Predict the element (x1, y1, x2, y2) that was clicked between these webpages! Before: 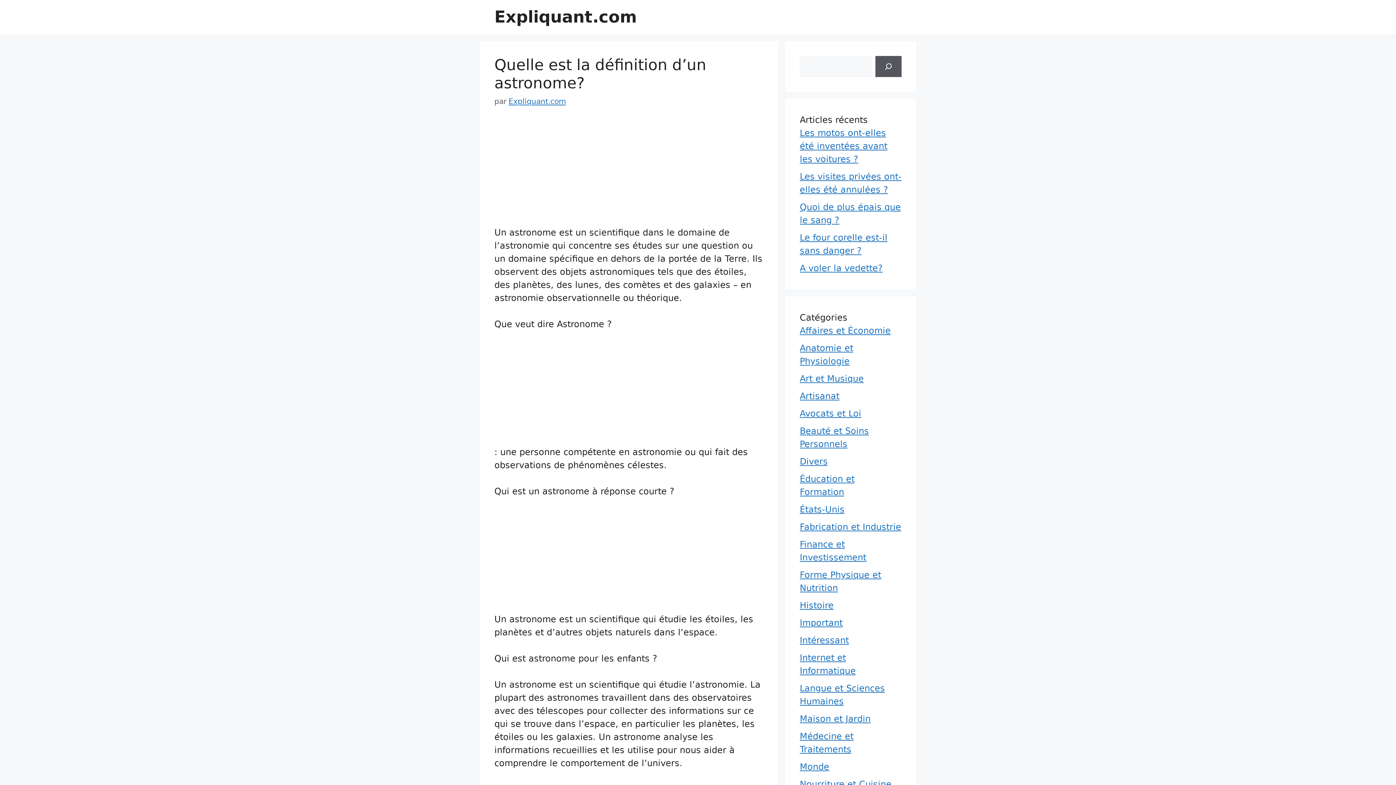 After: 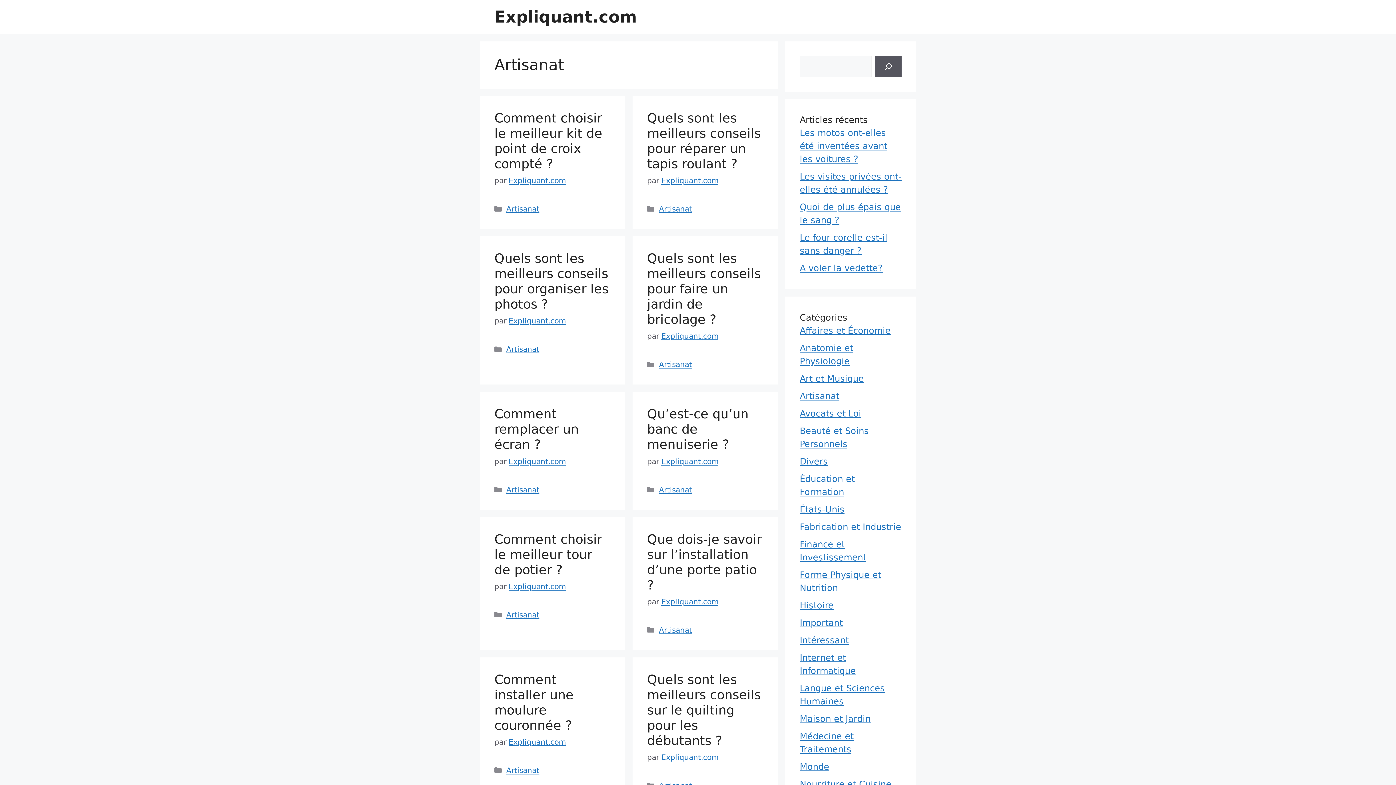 Action: bbox: (800, 391, 839, 401) label: Artisanat